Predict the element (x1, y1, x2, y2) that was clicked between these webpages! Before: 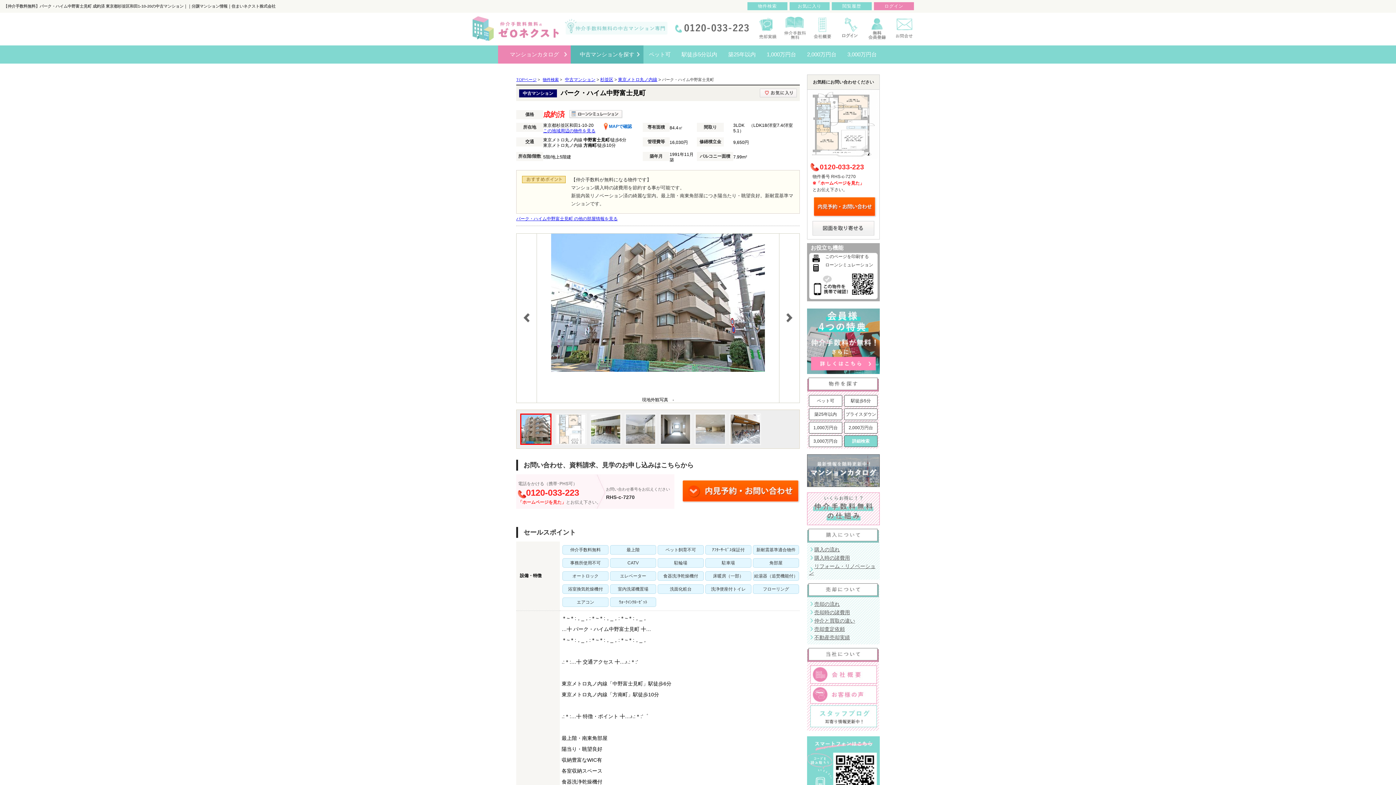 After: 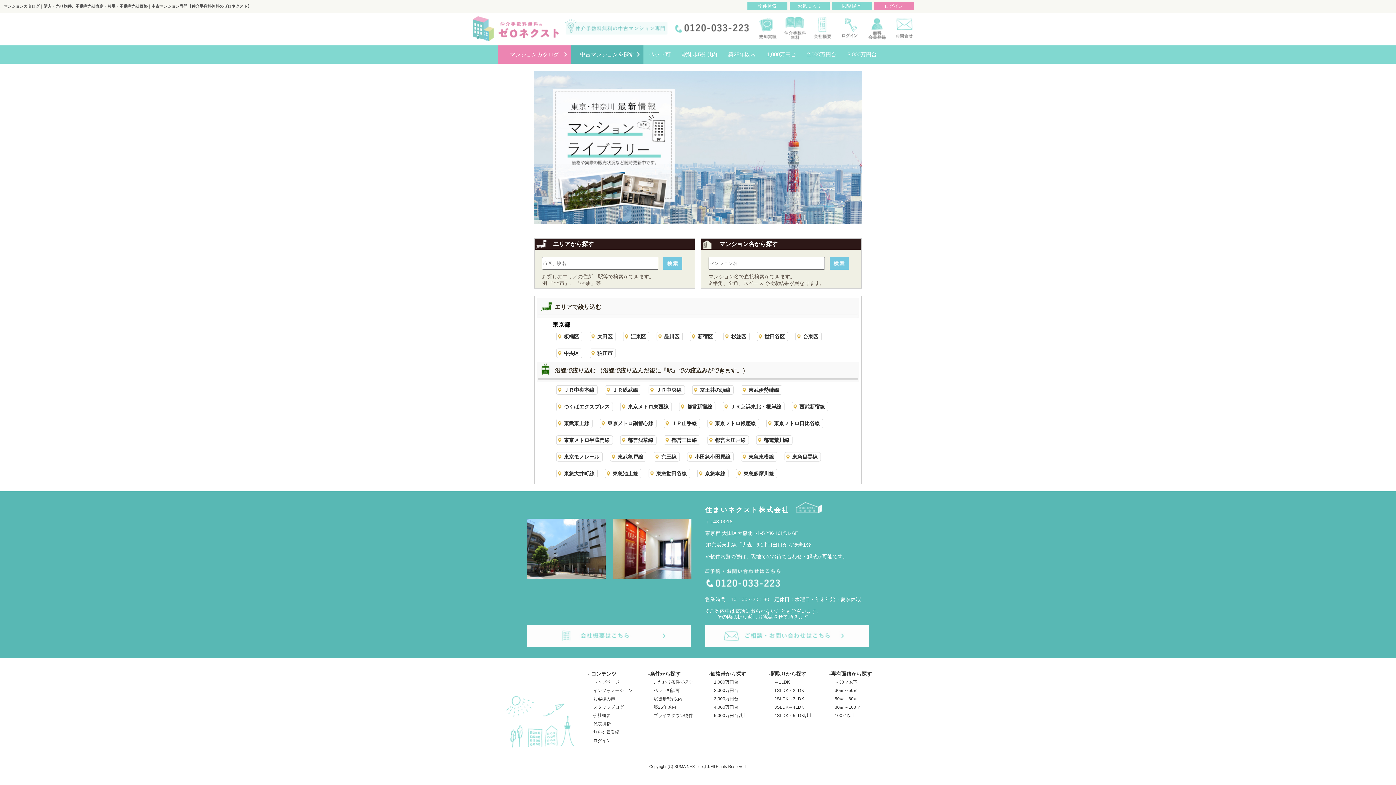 Action: bbox: (807, 481, 880, 486)